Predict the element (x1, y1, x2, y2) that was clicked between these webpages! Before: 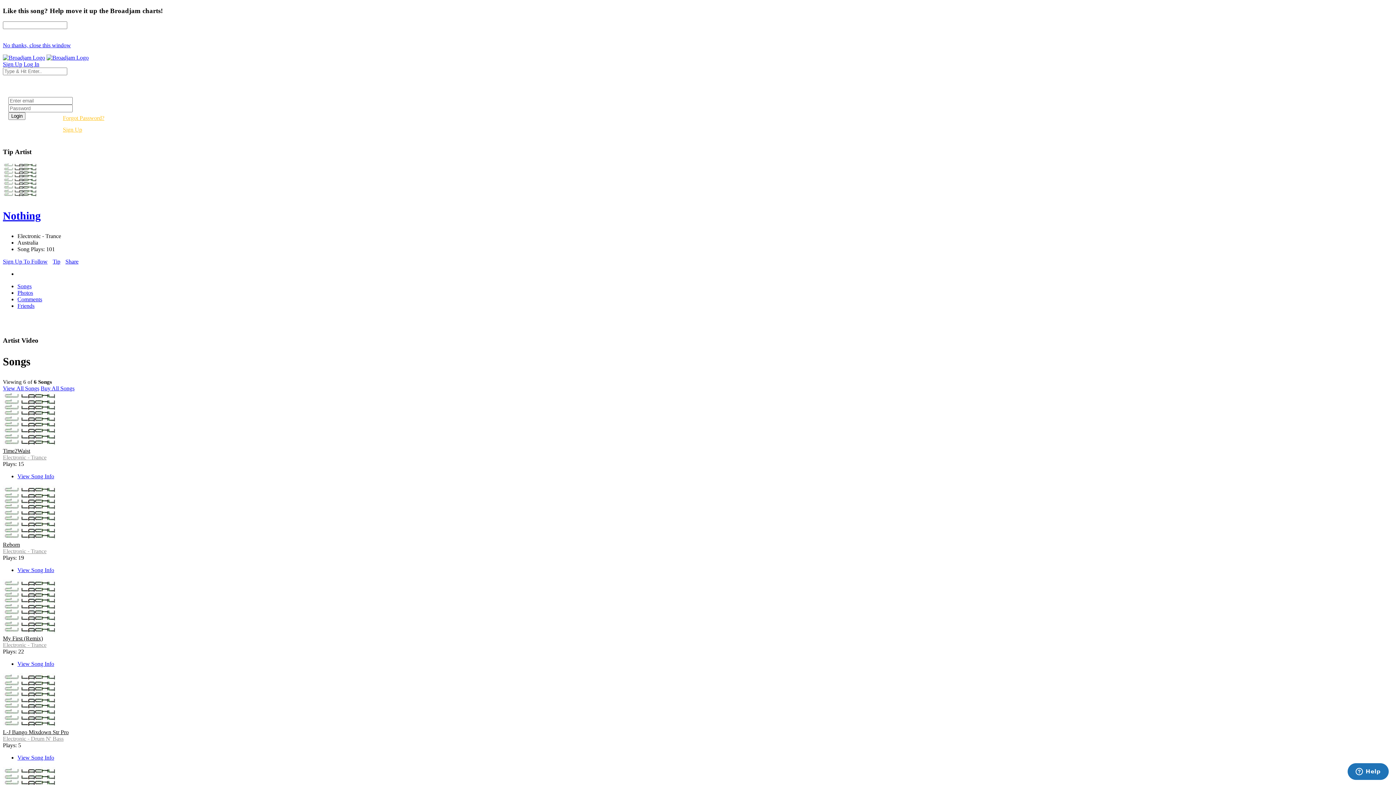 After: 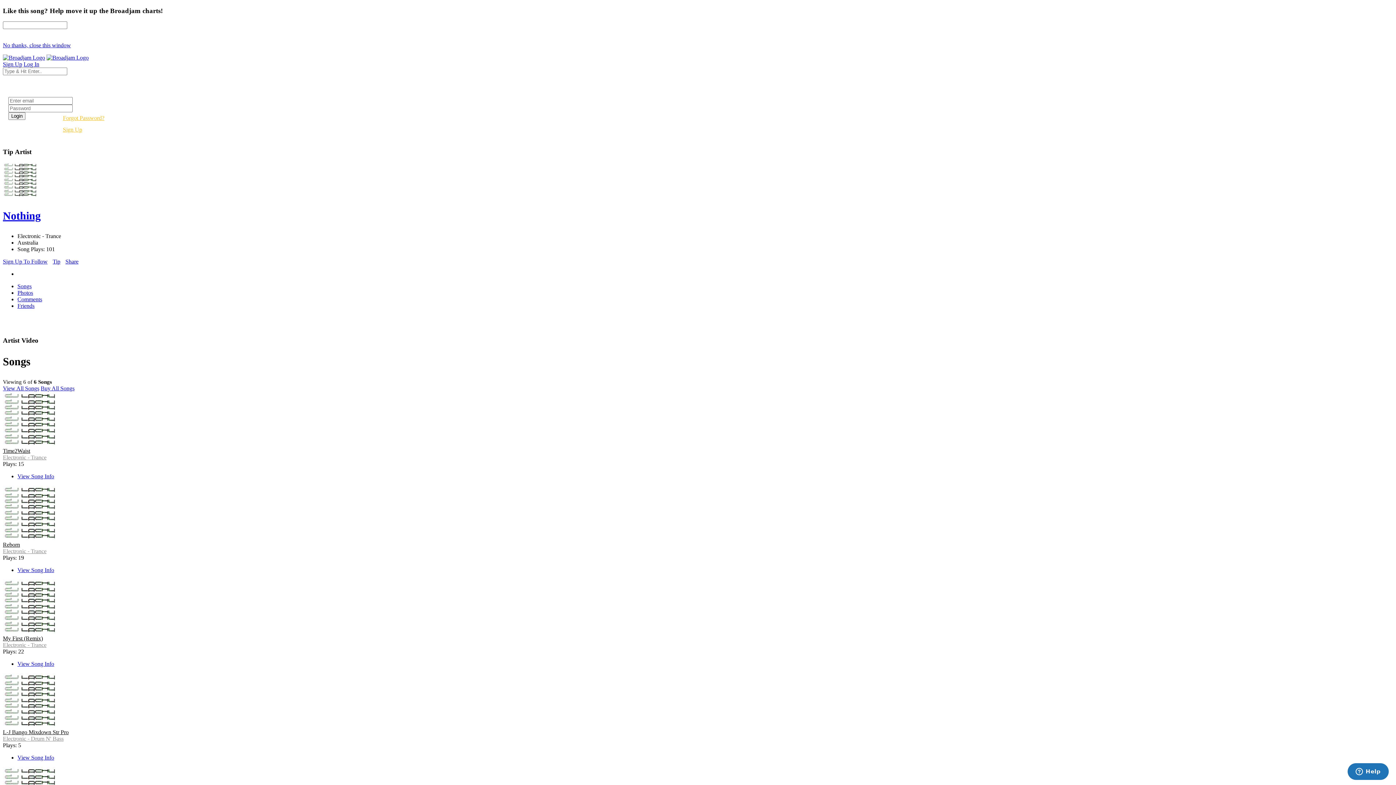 Action: bbox: (2, 535, 57, 541)